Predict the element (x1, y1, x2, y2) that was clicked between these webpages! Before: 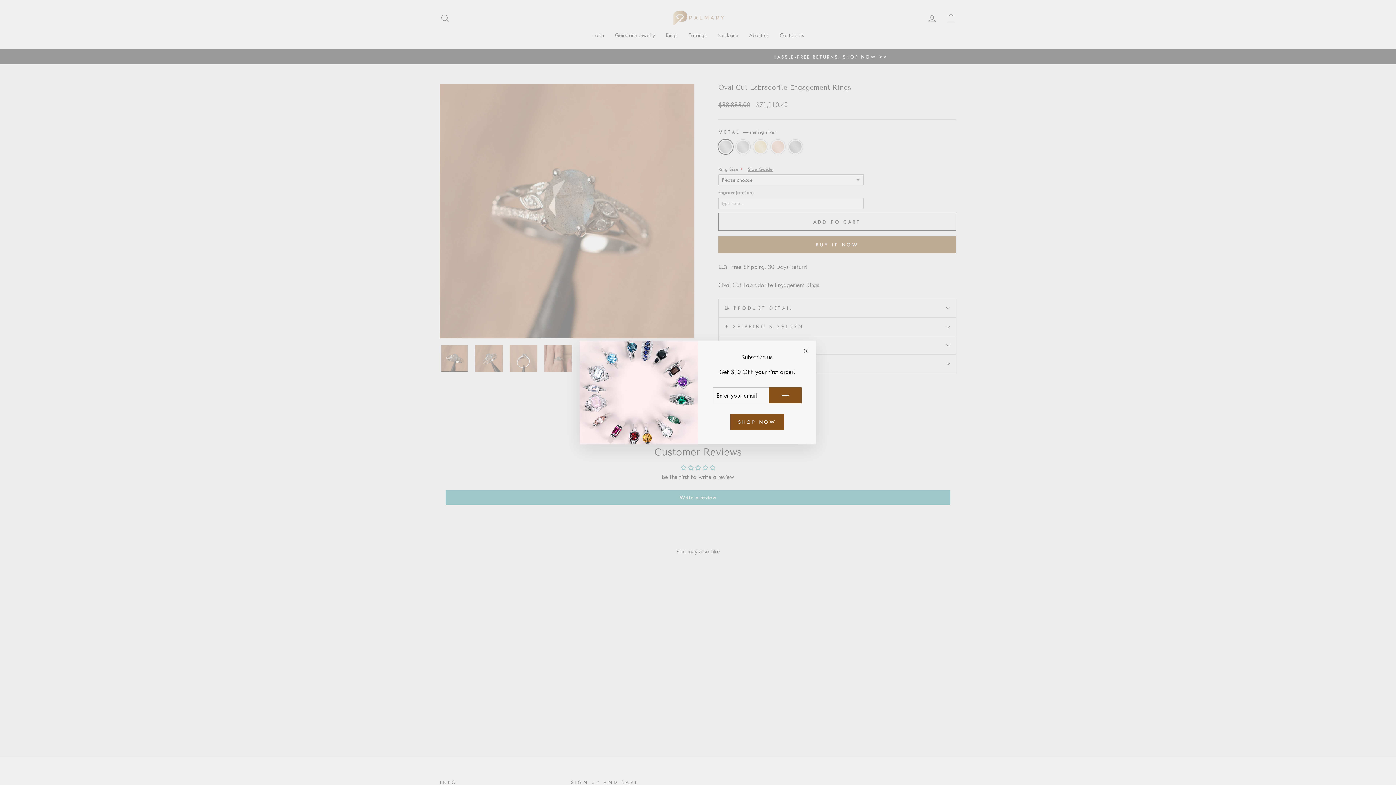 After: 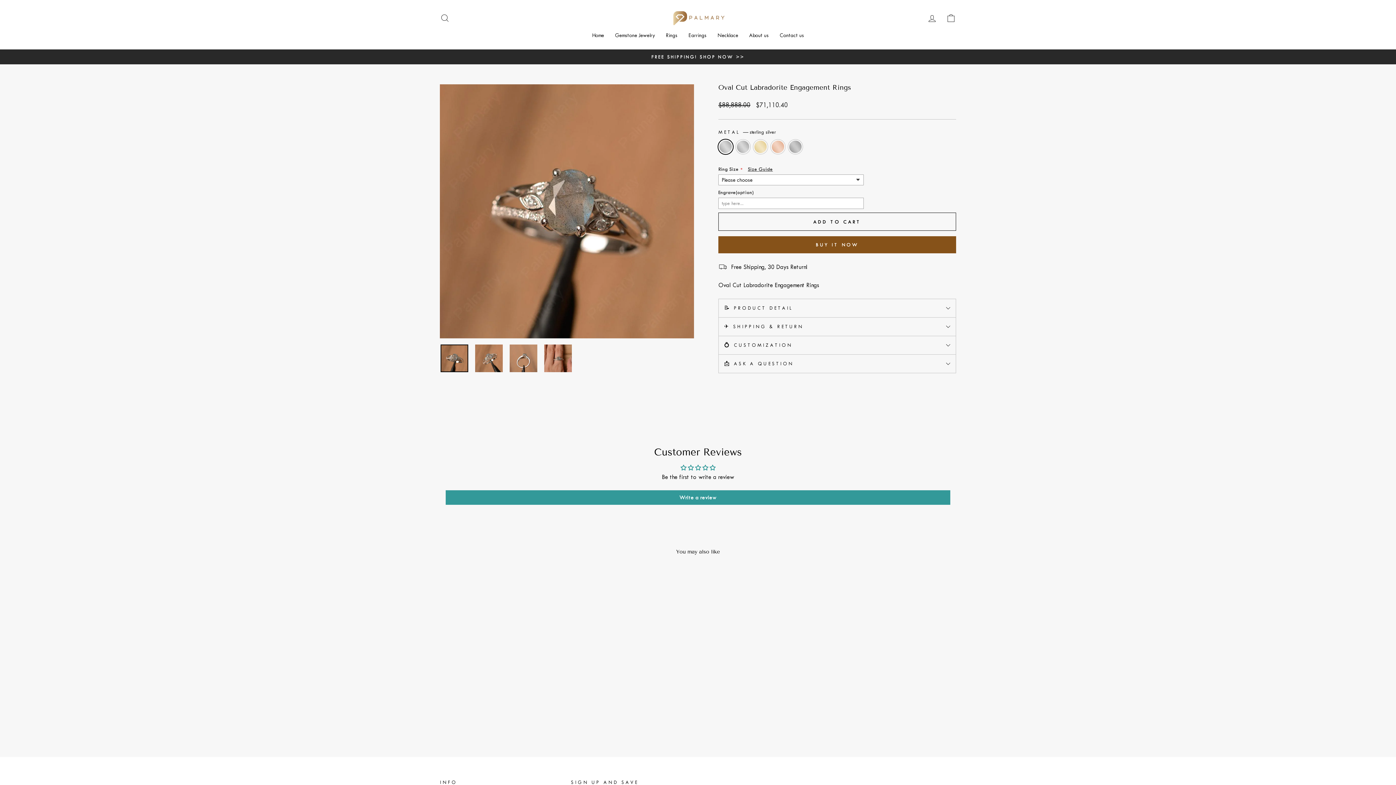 Action: bbox: (798, 355, 812, 369) label: "Close (esc)"